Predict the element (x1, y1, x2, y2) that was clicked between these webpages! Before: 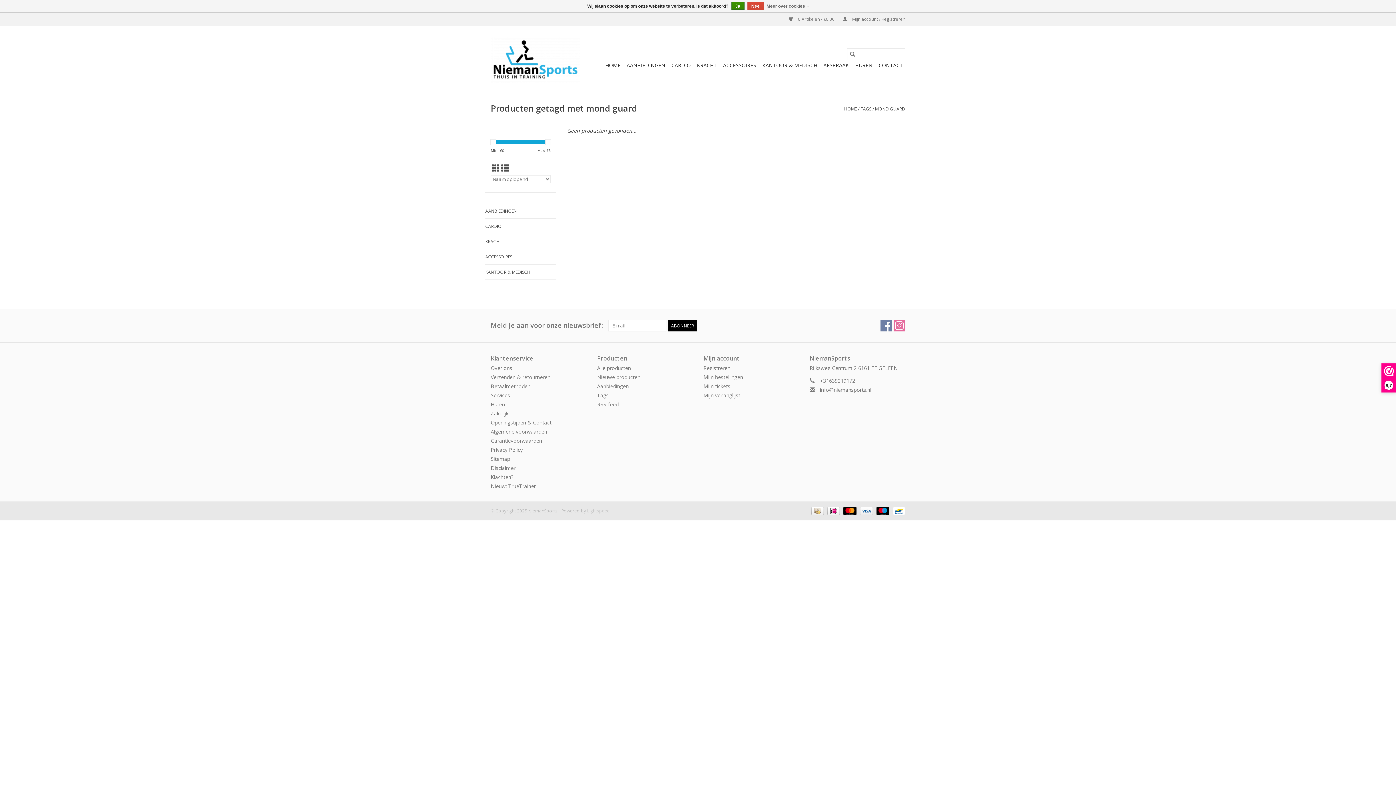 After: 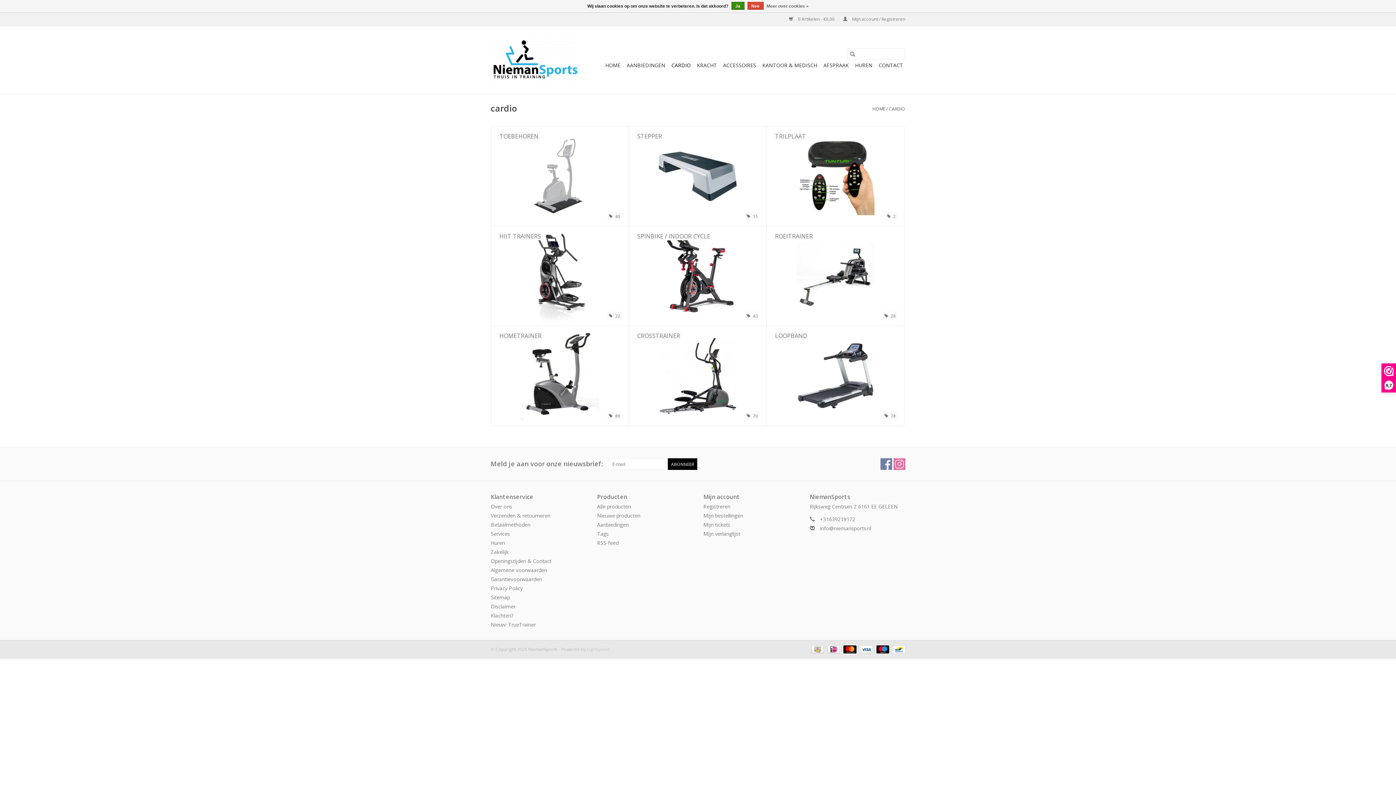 Action: label: CARDIO bbox: (485, 222, 556, 230)